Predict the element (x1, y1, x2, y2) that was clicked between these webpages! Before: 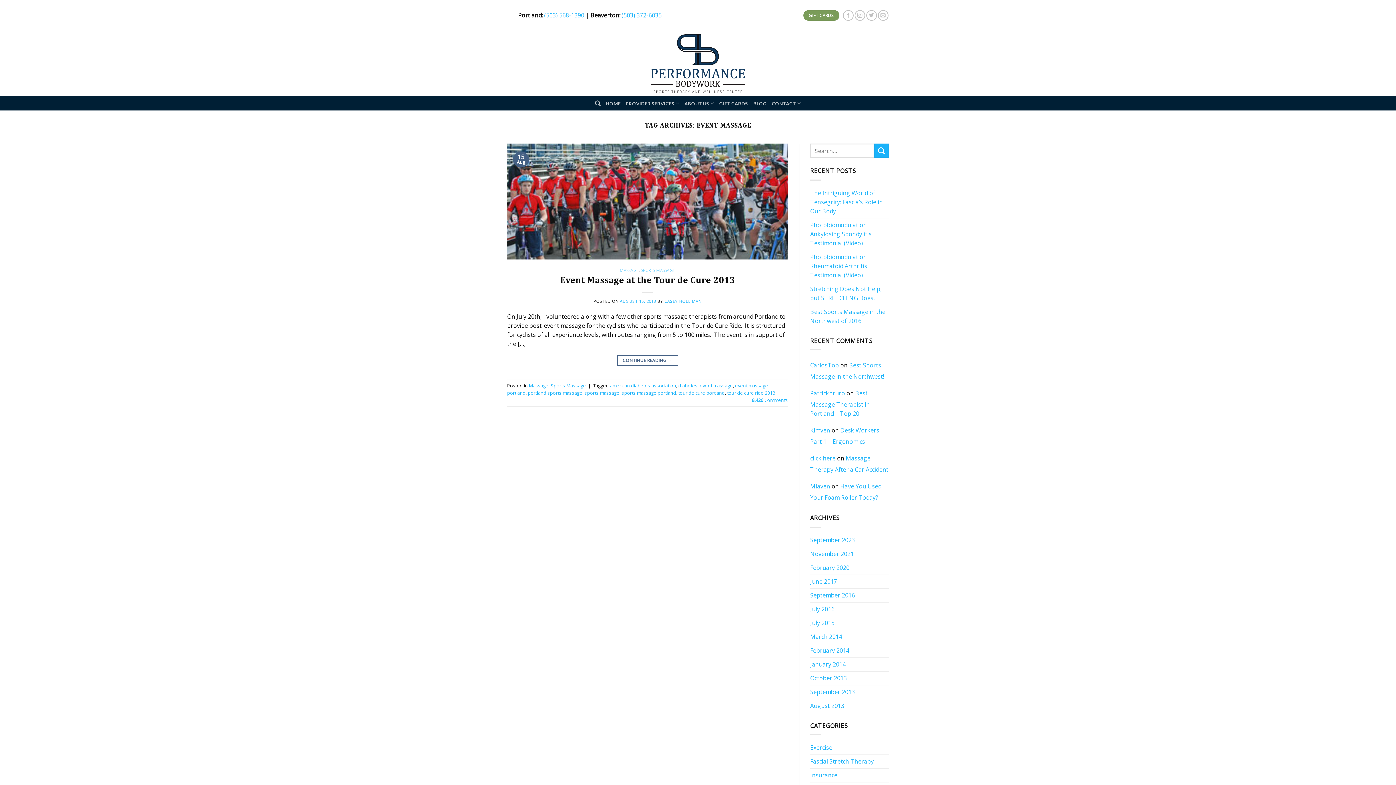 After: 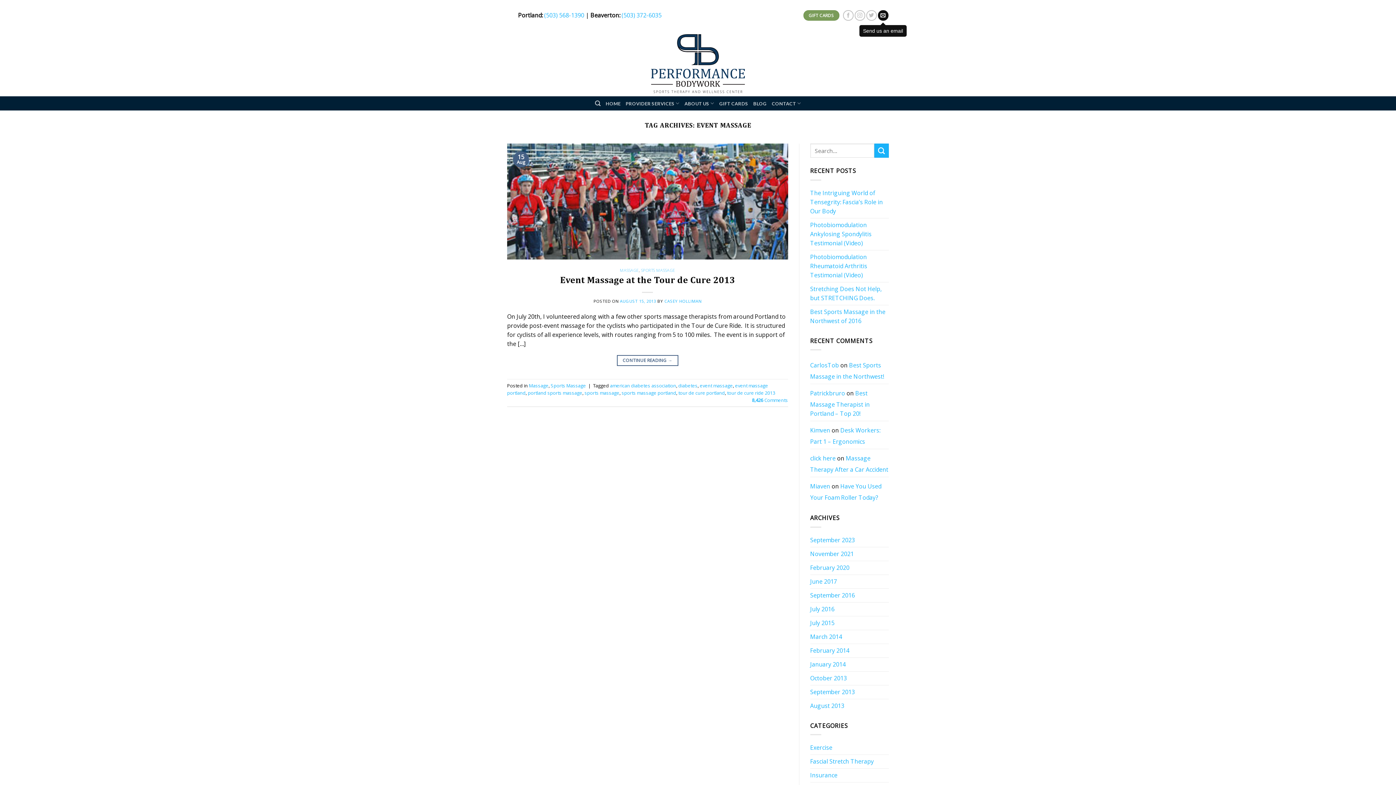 Action: bbox: (878, 10, 888, 20)